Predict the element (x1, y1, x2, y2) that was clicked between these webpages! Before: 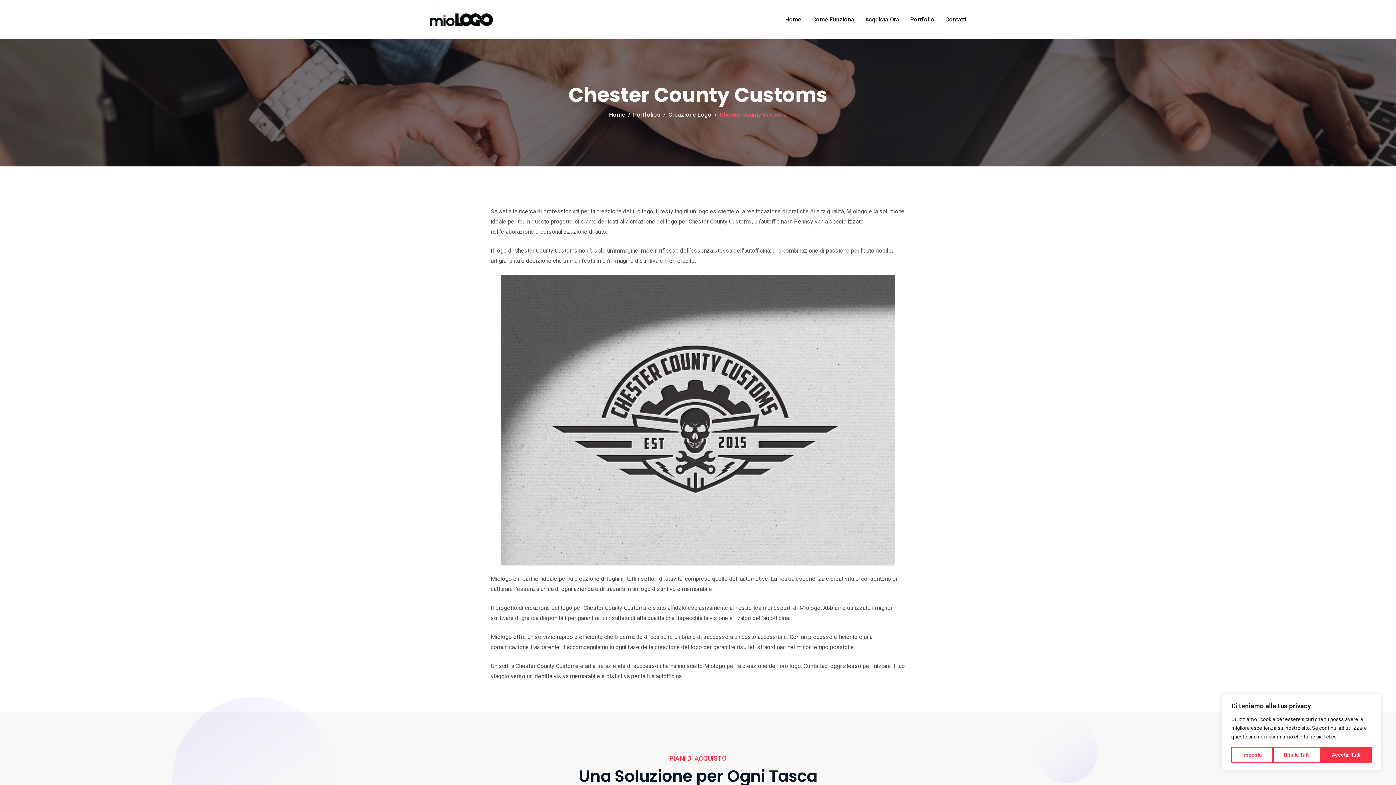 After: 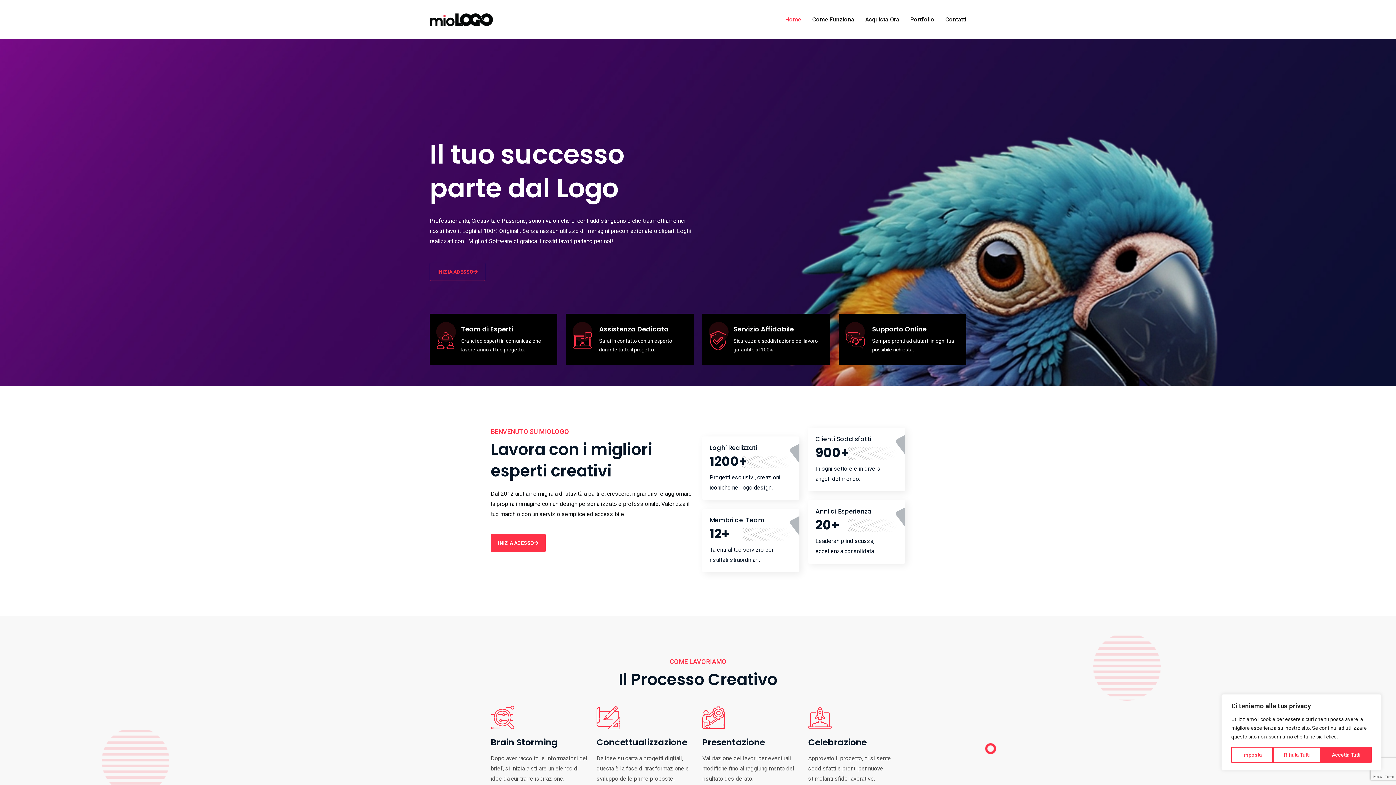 Action: bbox: (429, 13, 493, 26)